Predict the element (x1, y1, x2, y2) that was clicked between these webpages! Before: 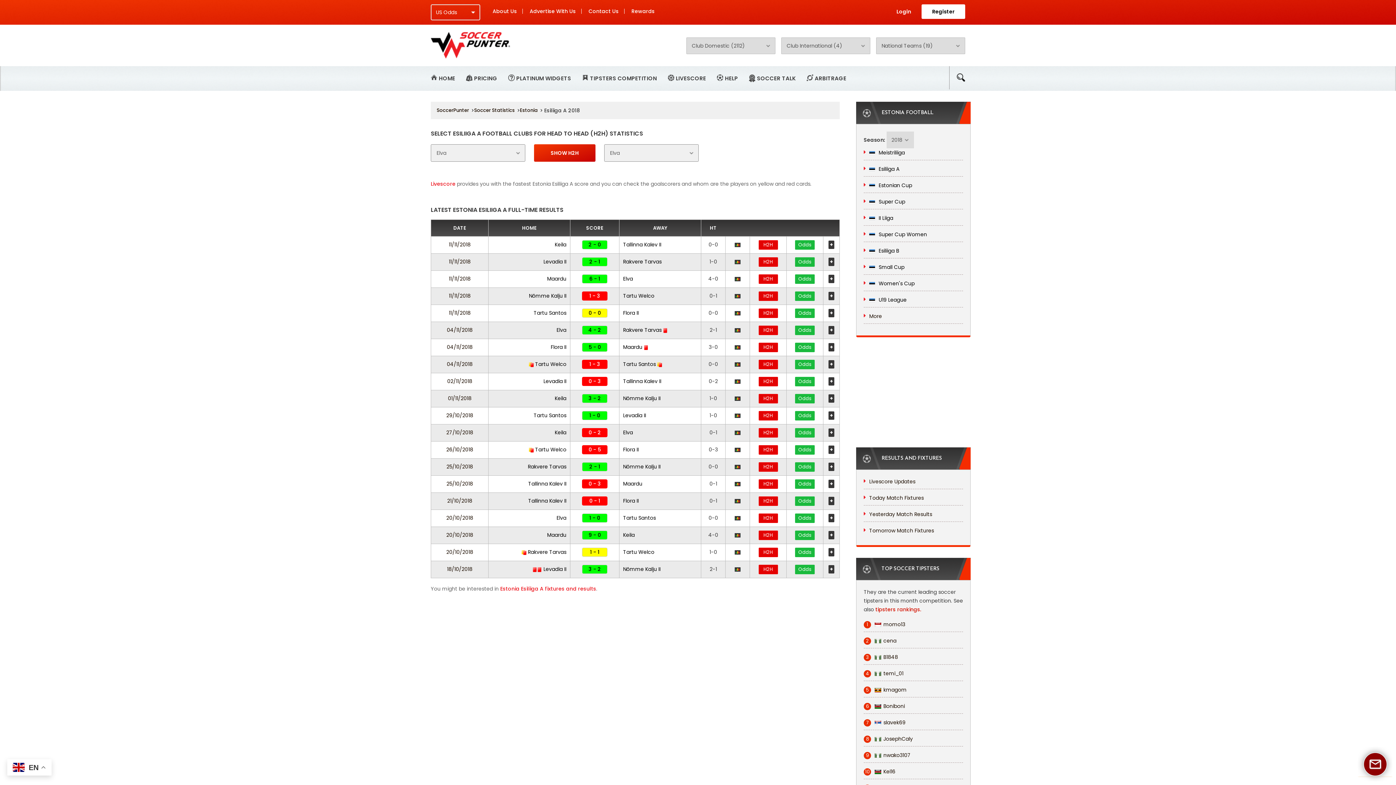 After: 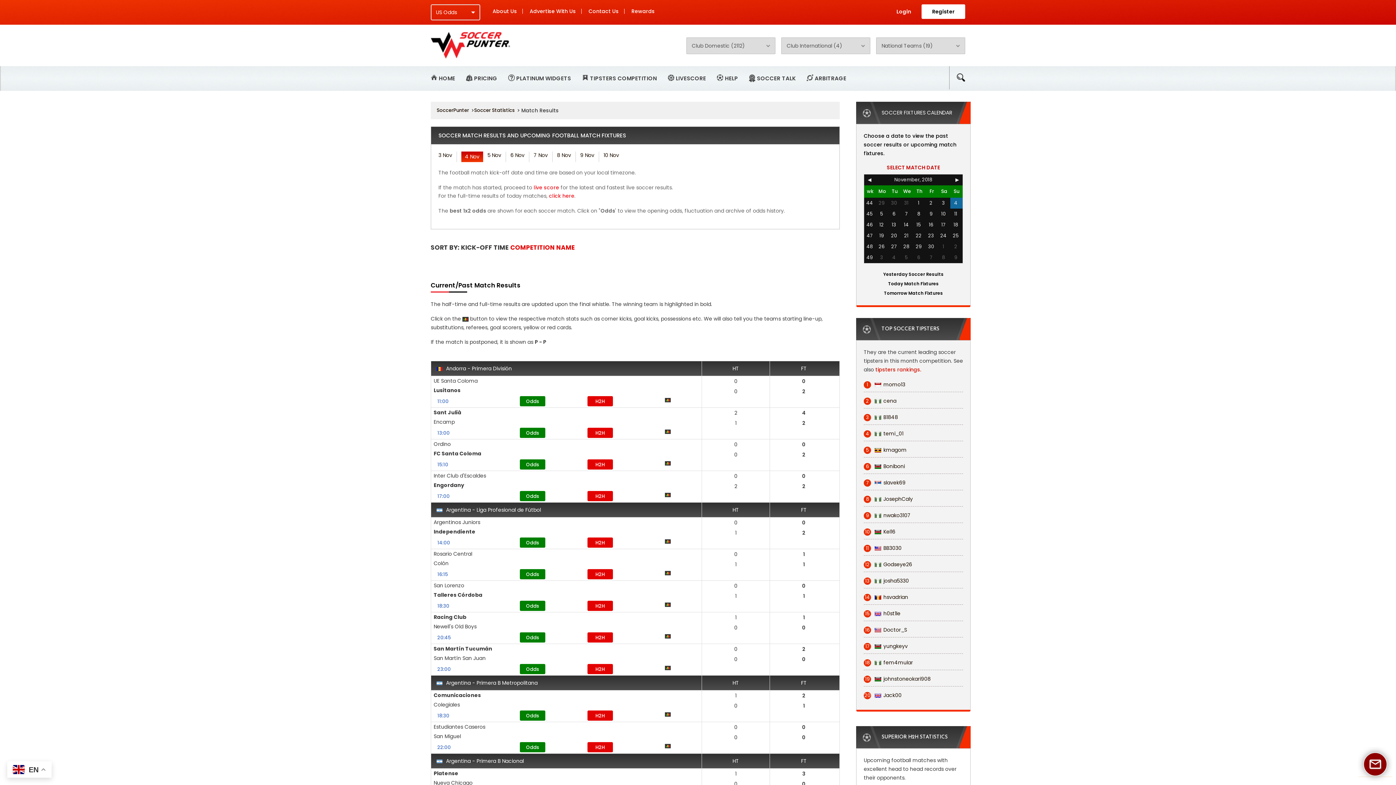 Action: label: 04/11/2018 bbox: (446, 360, 472, 368)